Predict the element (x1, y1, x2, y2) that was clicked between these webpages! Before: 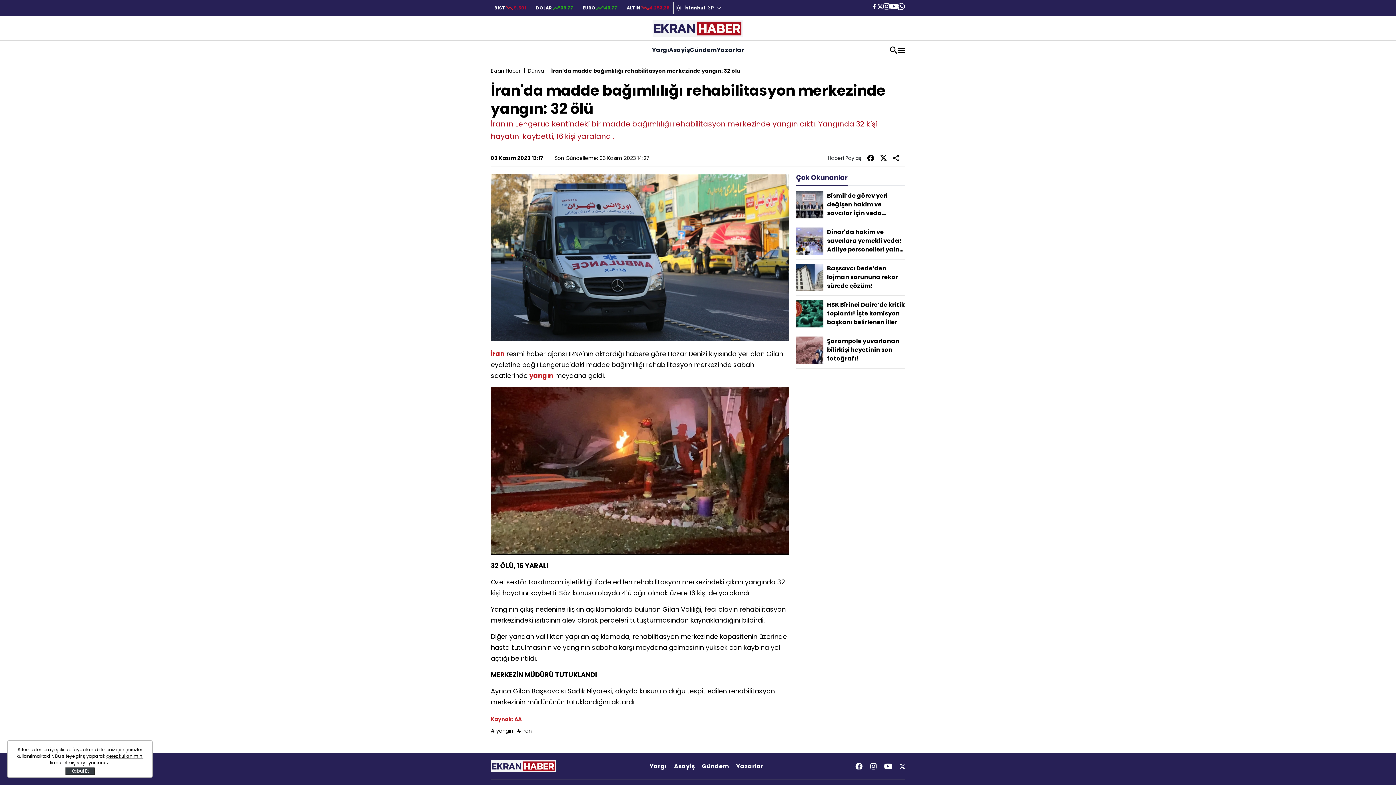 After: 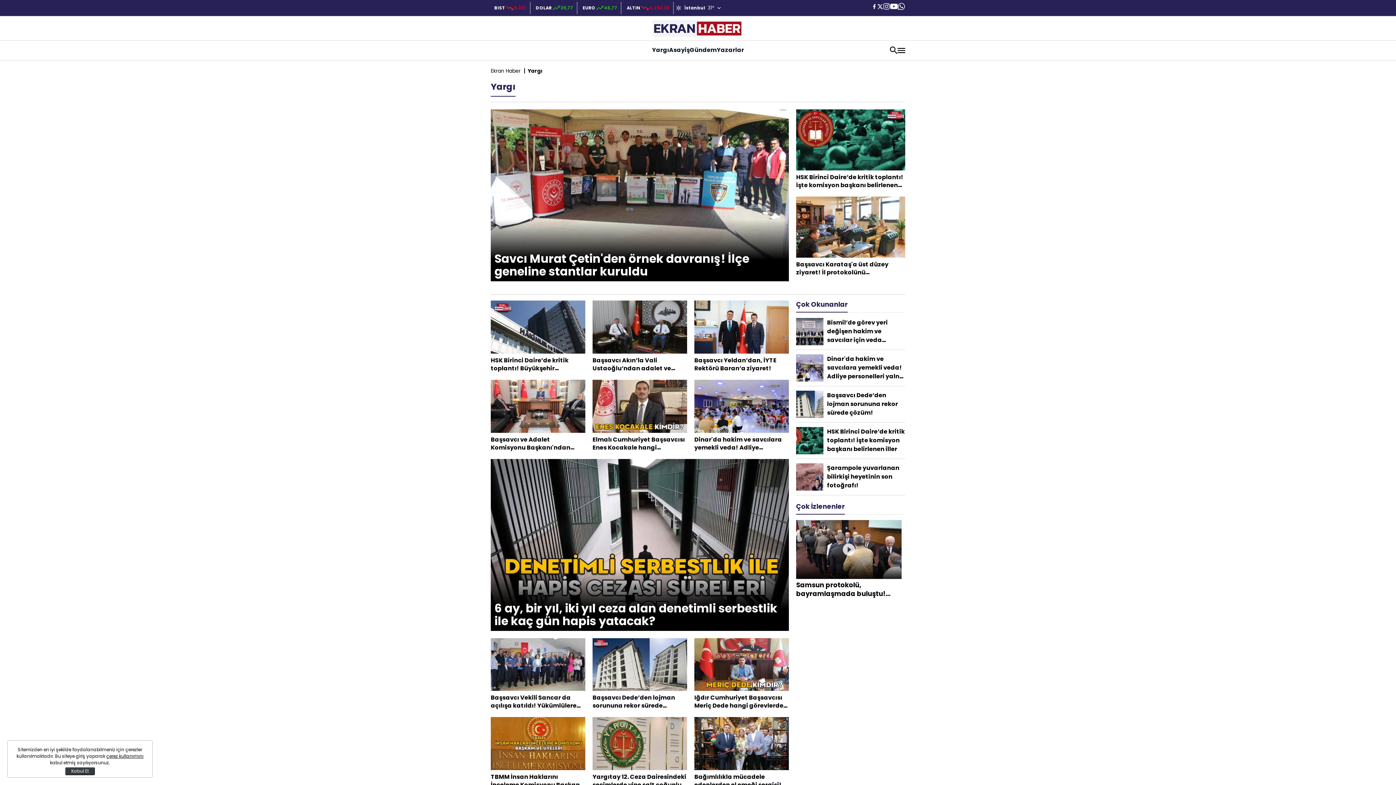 Action: label: Yargı bbox: (652, 46, 669, 54)